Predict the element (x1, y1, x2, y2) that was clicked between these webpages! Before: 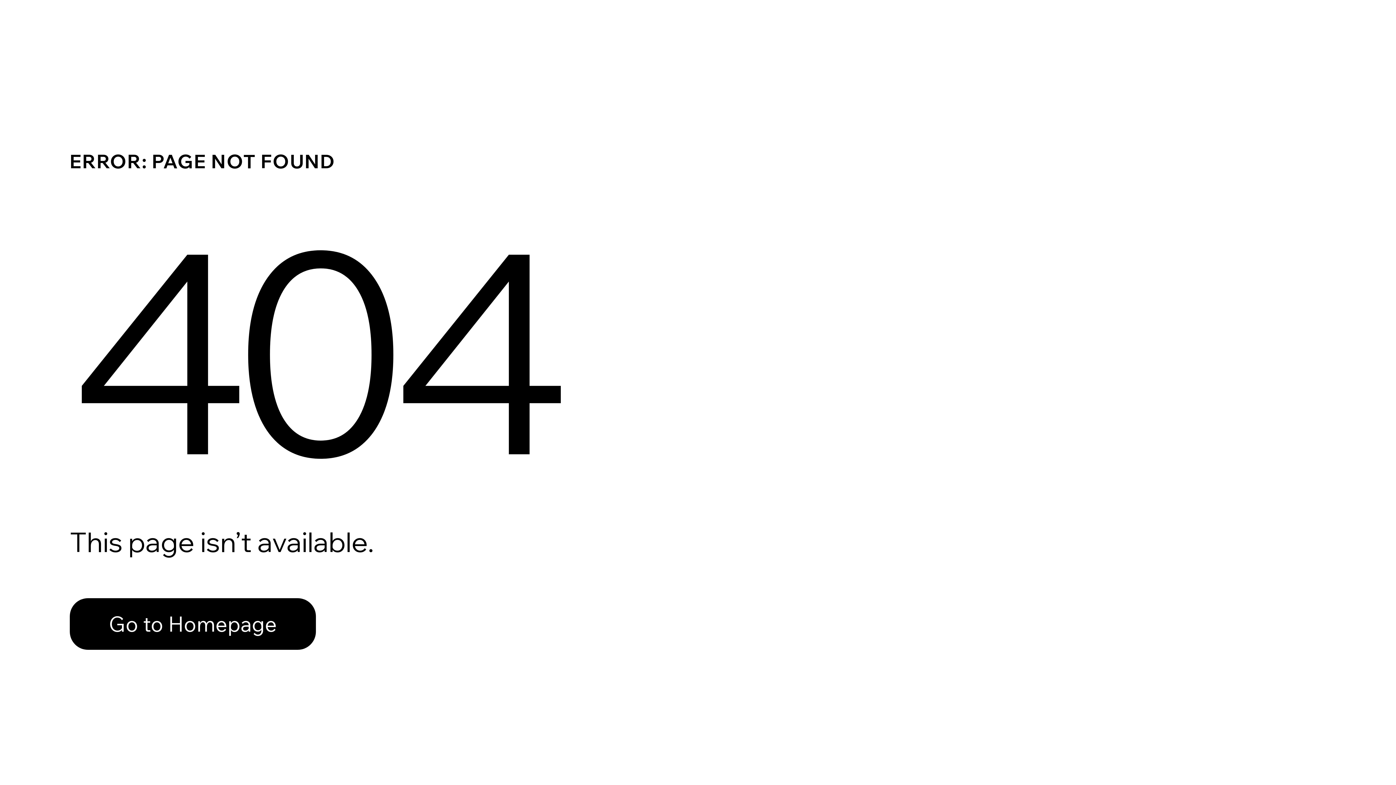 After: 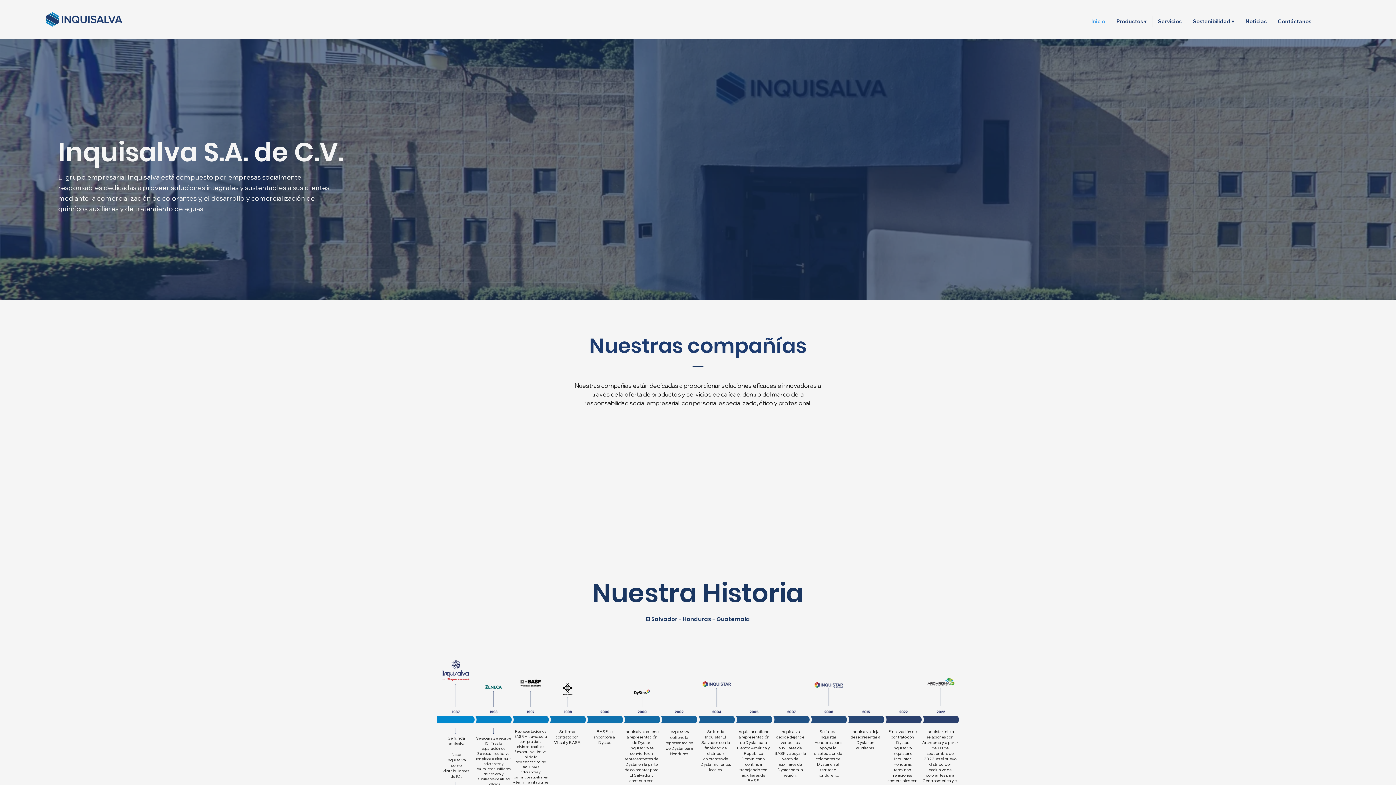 Action: bbox: (69, 598, 316, 650) label: Go to Homepage